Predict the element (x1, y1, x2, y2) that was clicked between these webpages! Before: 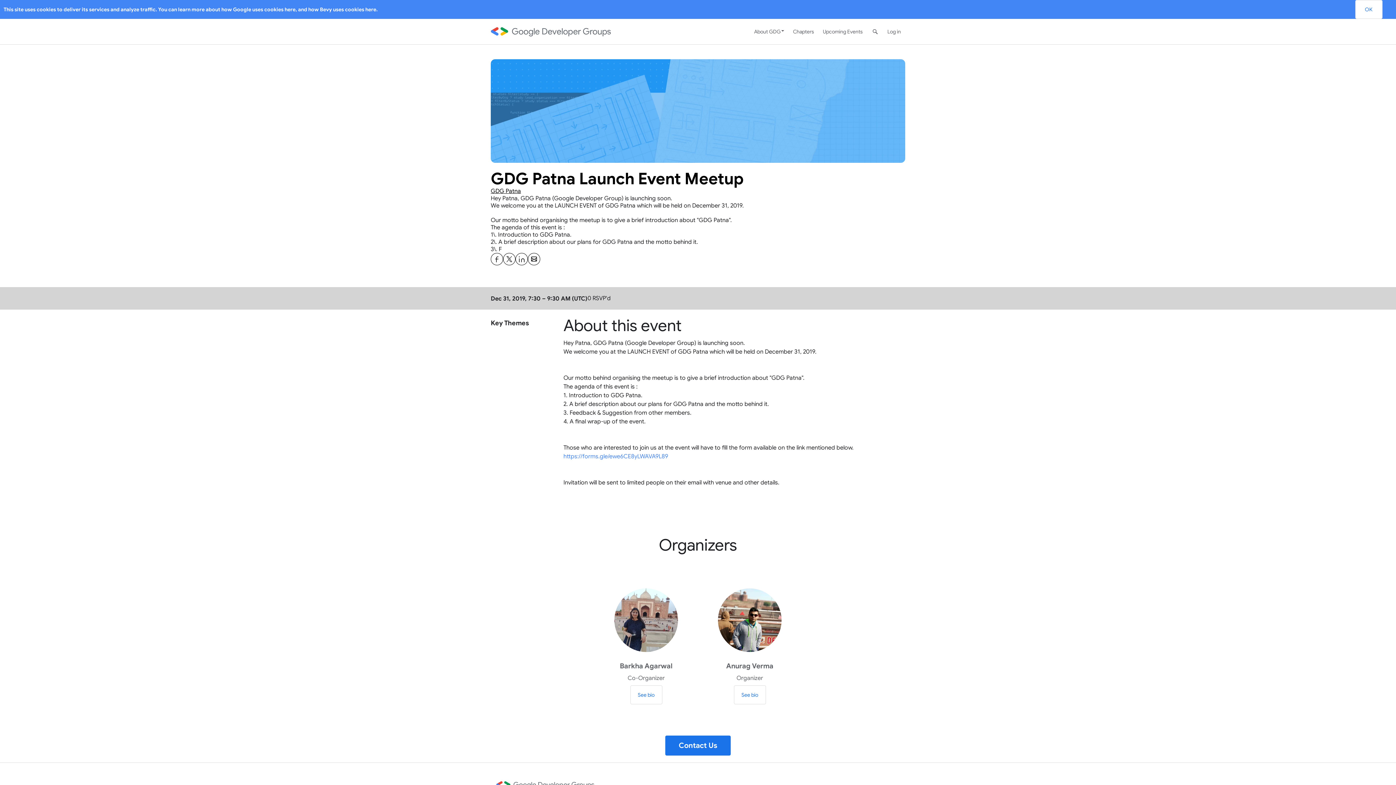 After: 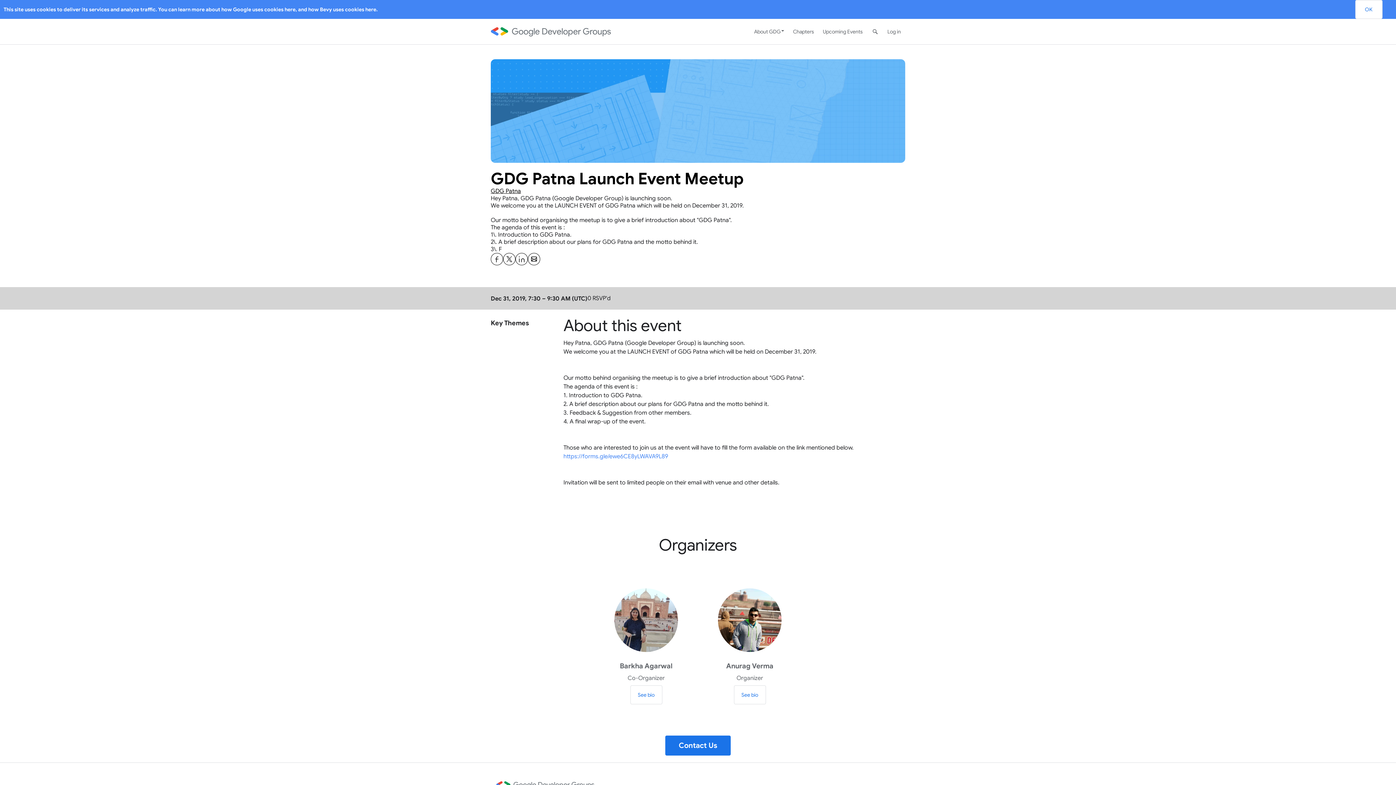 Action: label: Share GDG Patna Launch Event Meetup on X bbox: (503, 253, 515, 265)